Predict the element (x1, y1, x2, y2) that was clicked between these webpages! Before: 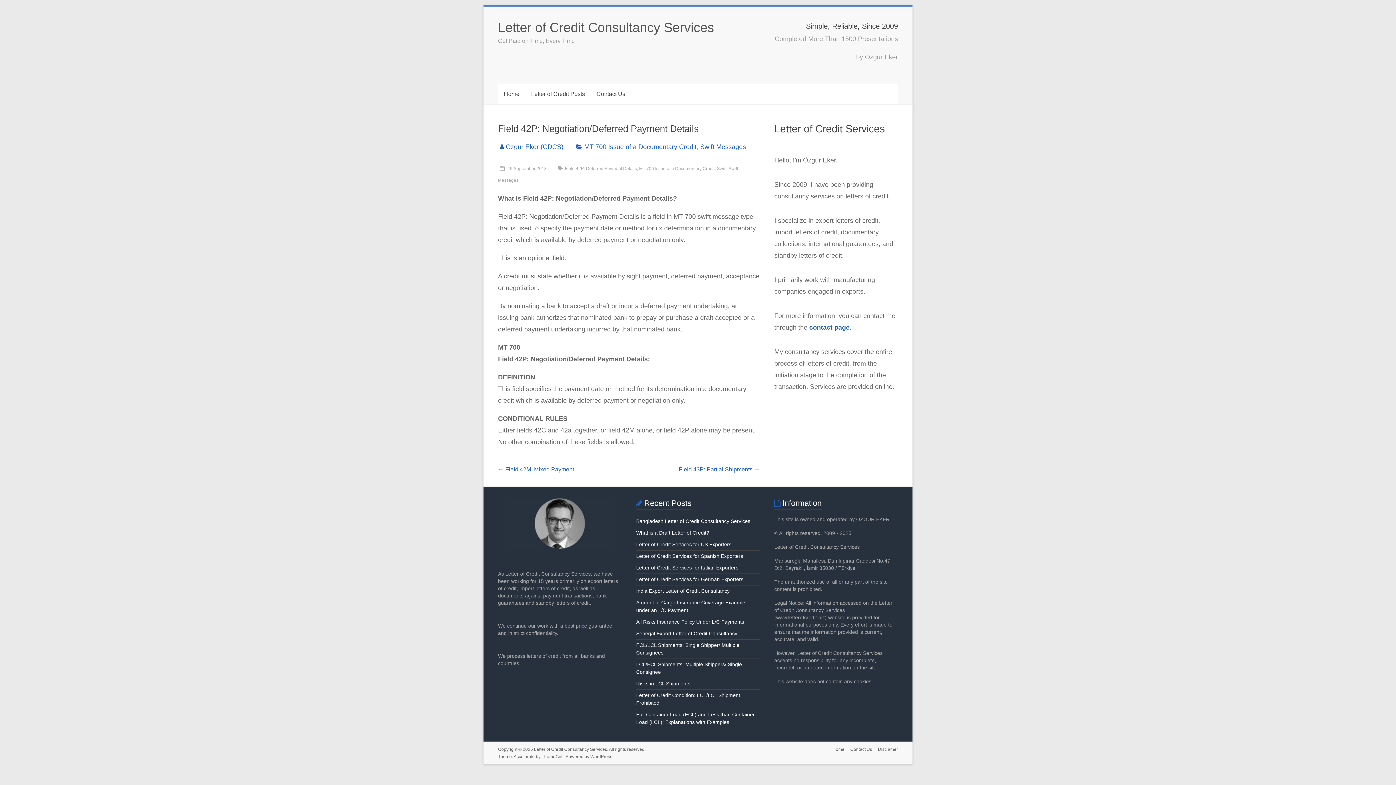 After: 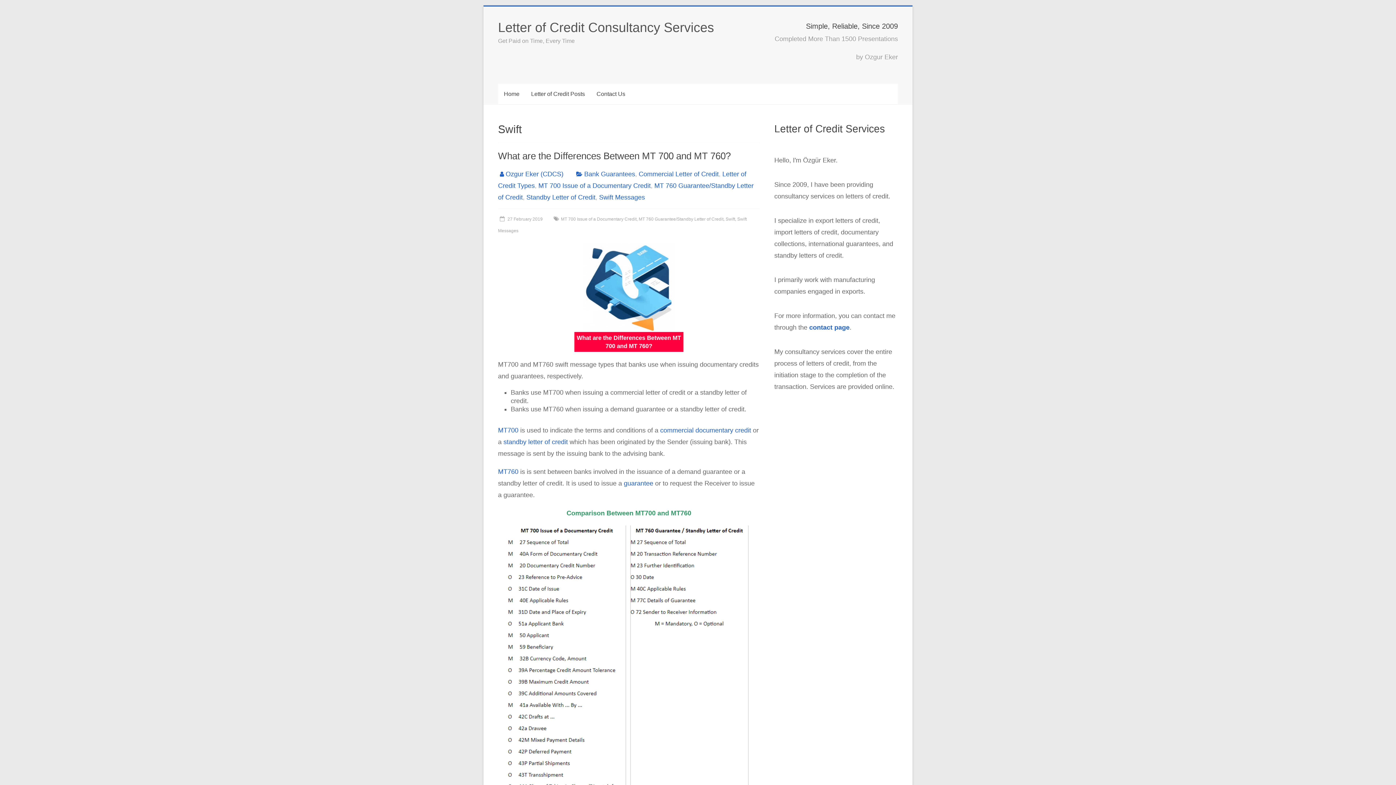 Action: label: Swift bbox: (717, 166, 726, 171)